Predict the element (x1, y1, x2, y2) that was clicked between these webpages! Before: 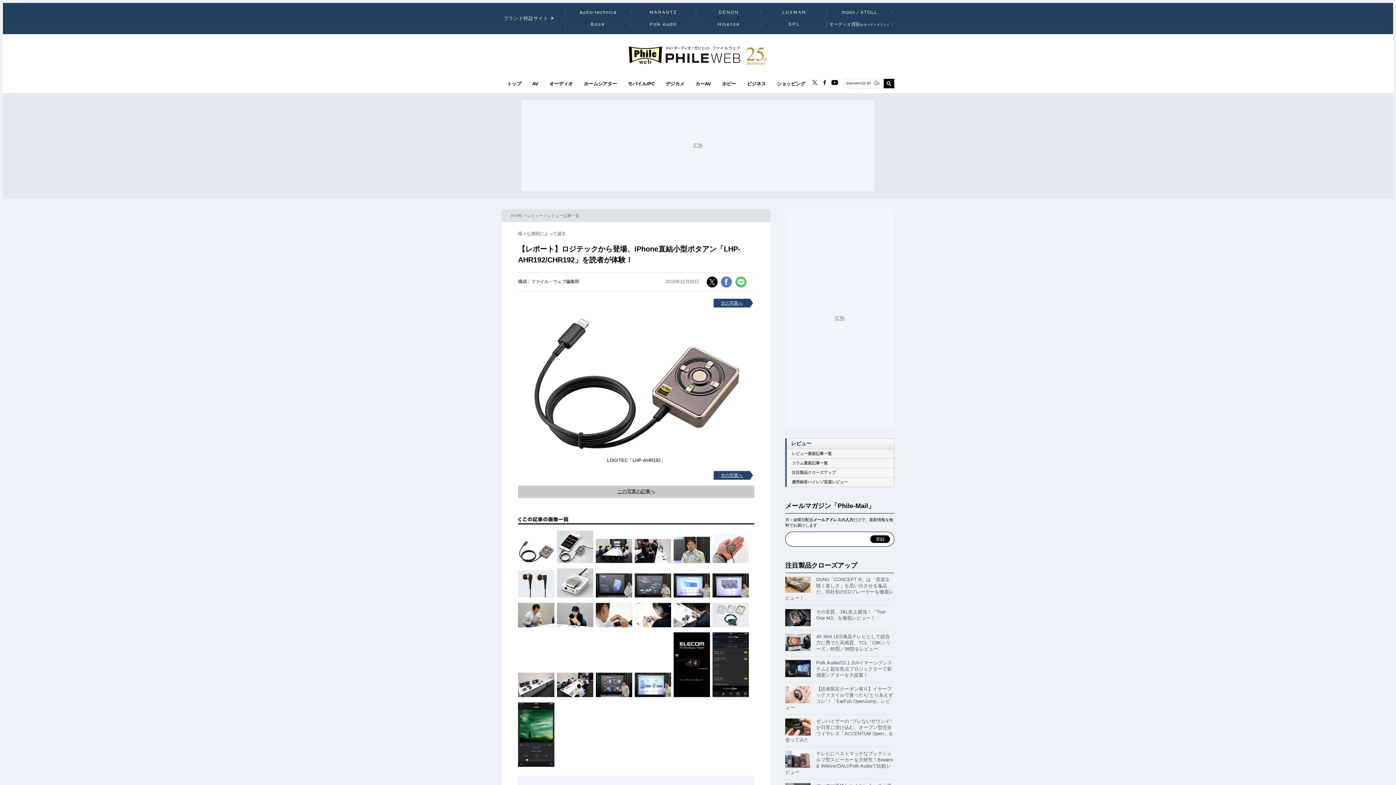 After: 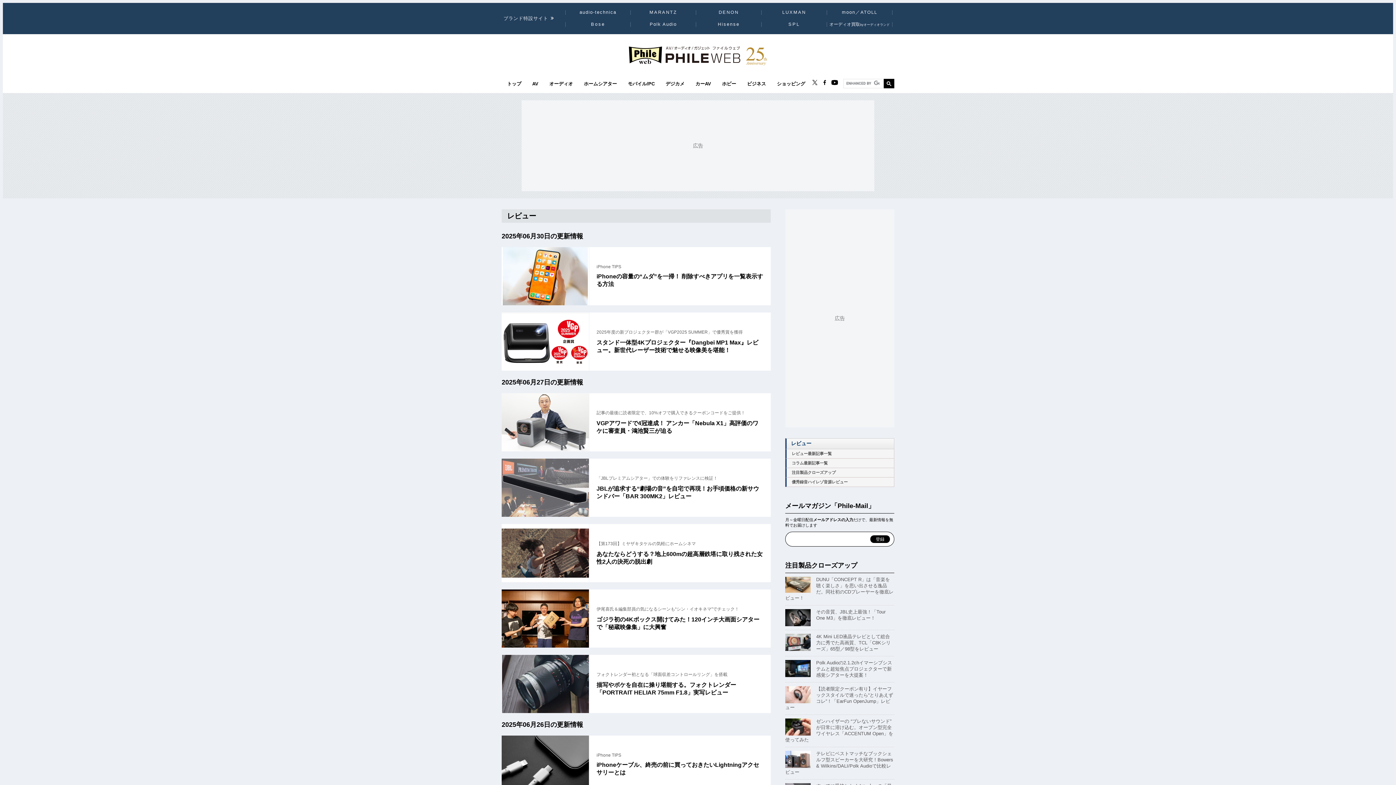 Action: bbox: (527, 213, 543, 217) label: レビュー